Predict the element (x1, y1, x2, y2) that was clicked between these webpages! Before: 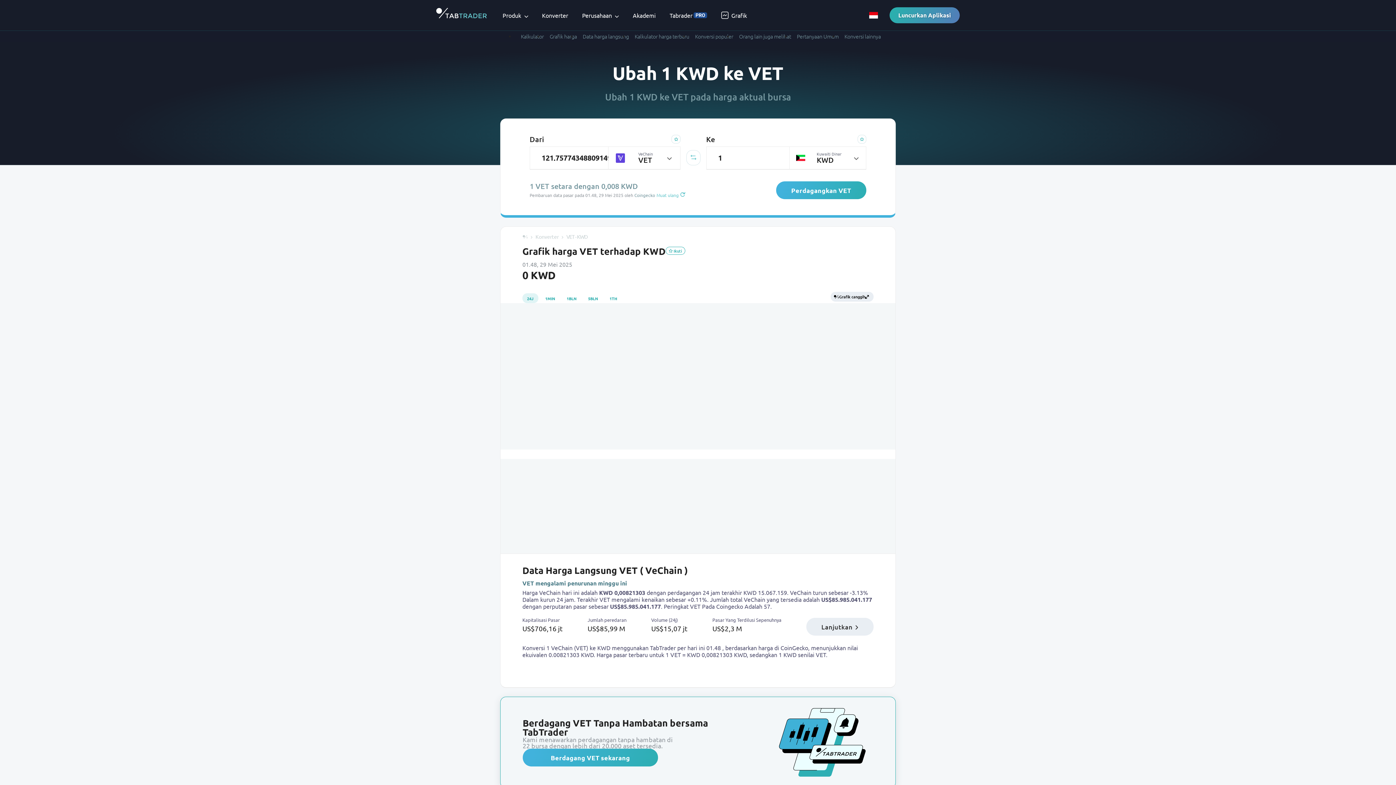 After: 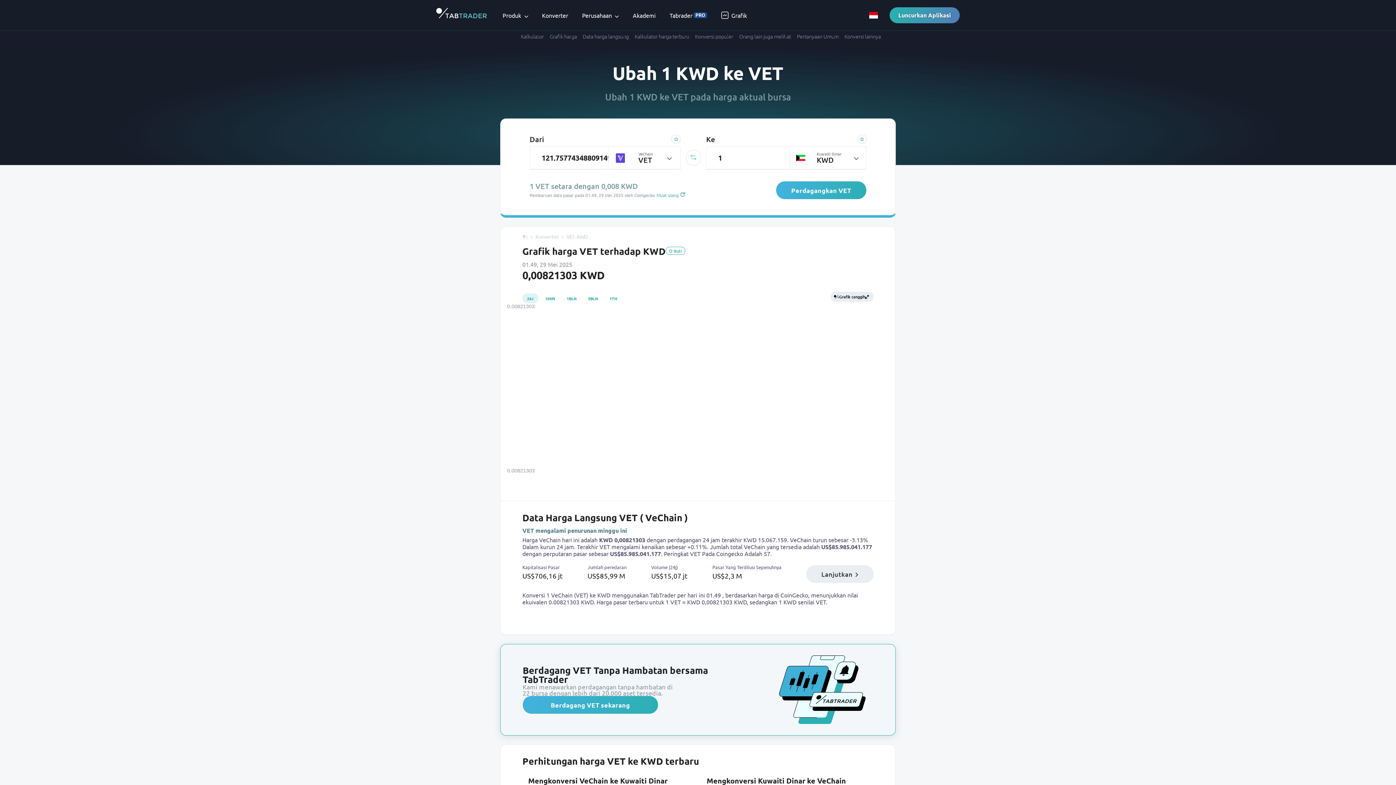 Action: label: Muat ulang ⟳ bbox: (656, 189, 686, 198)